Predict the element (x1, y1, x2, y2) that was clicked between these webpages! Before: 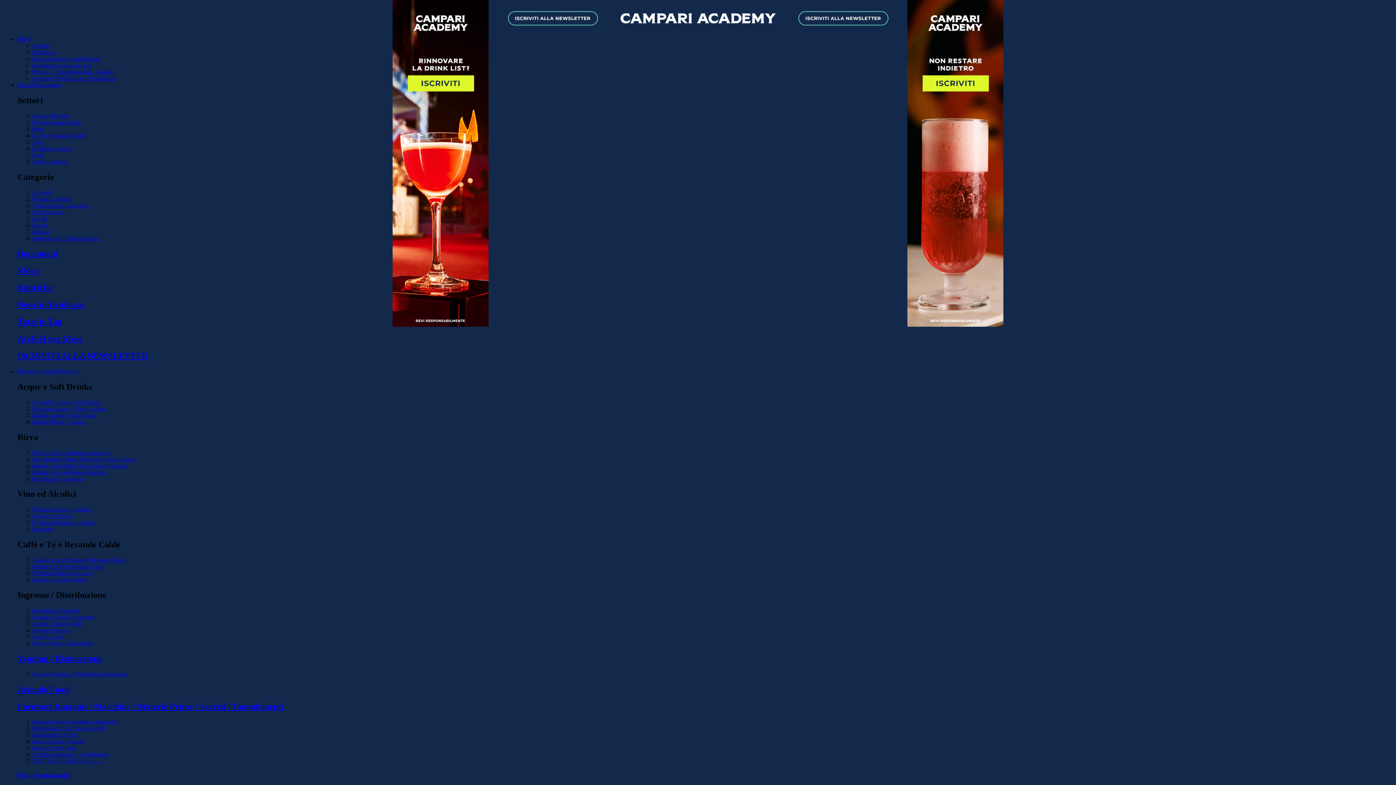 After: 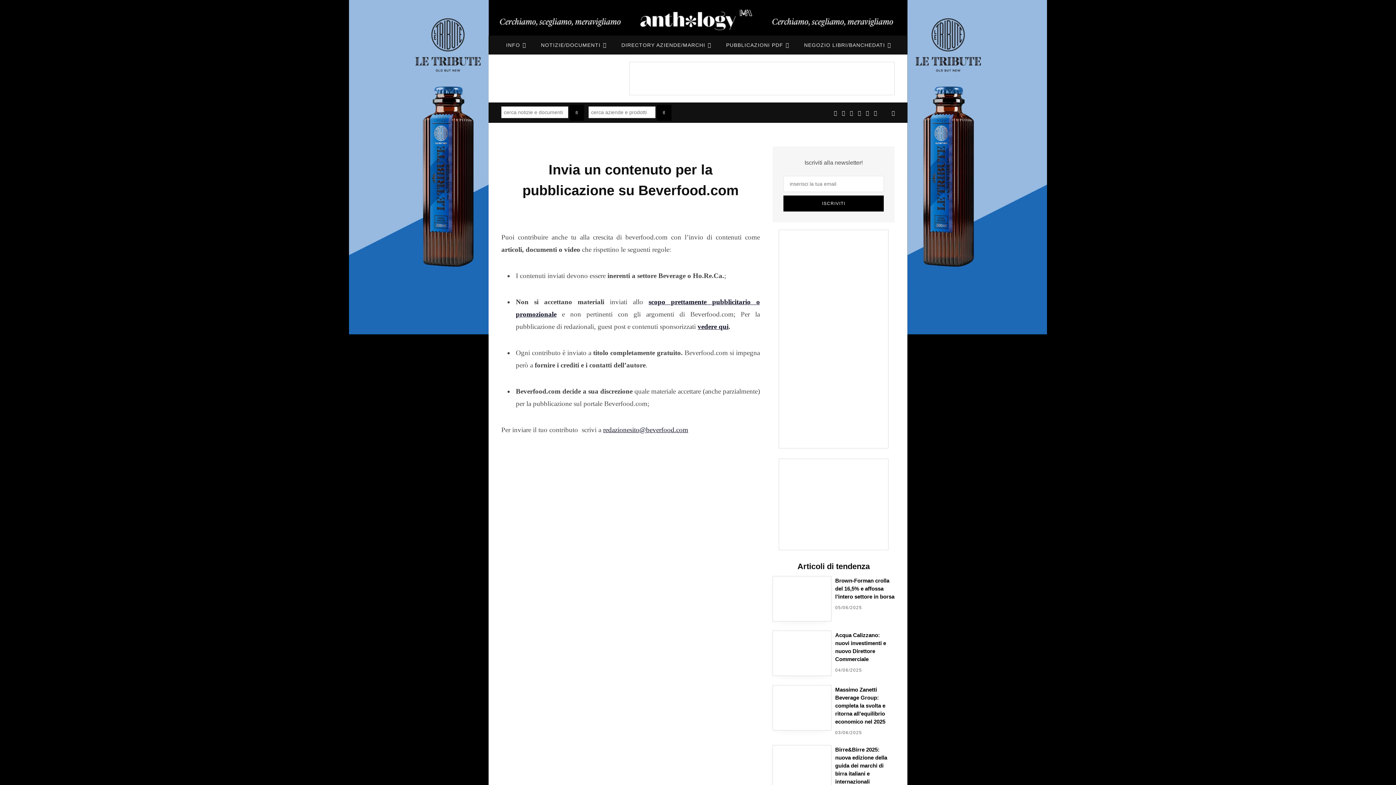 Action: bbox: (32, 55, 100, 61) label: Invia contenuto da pubblicare